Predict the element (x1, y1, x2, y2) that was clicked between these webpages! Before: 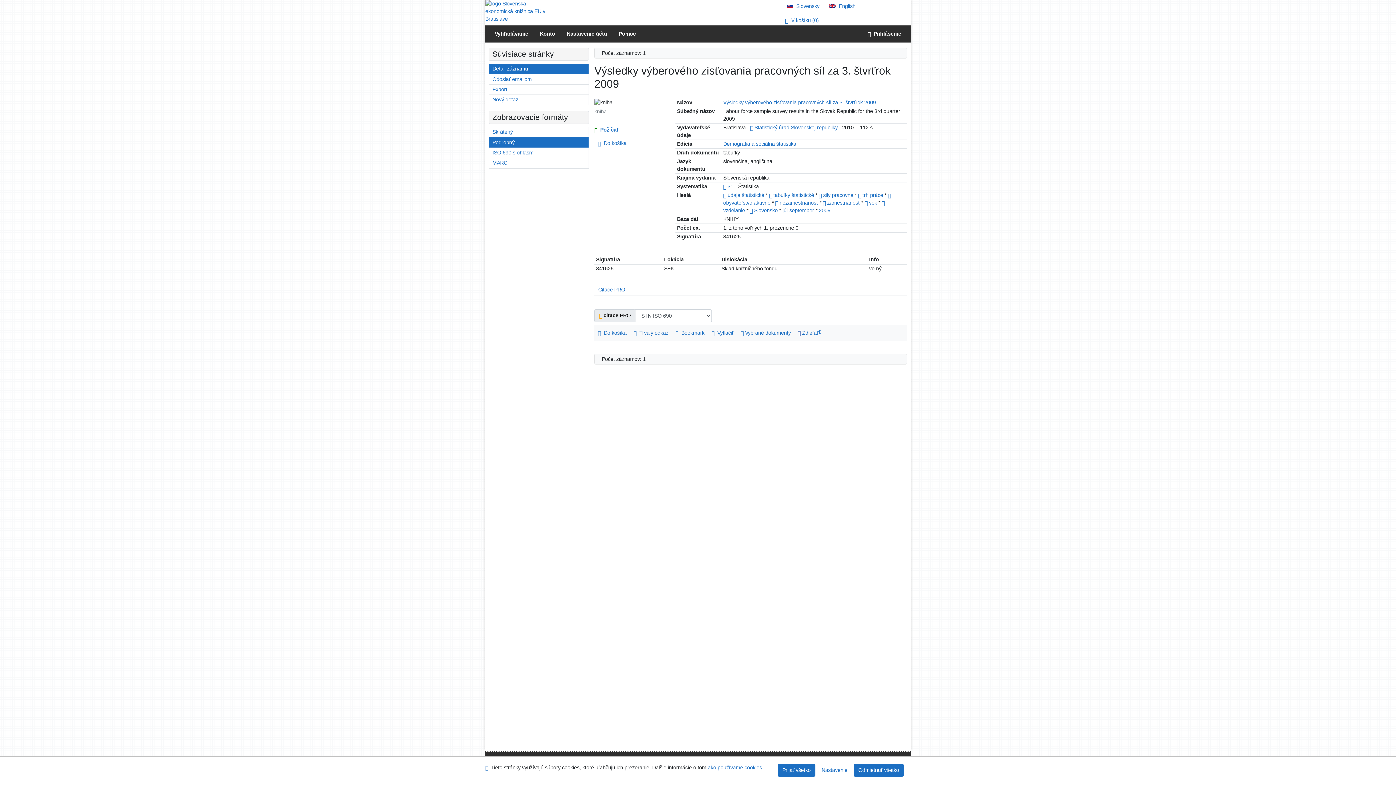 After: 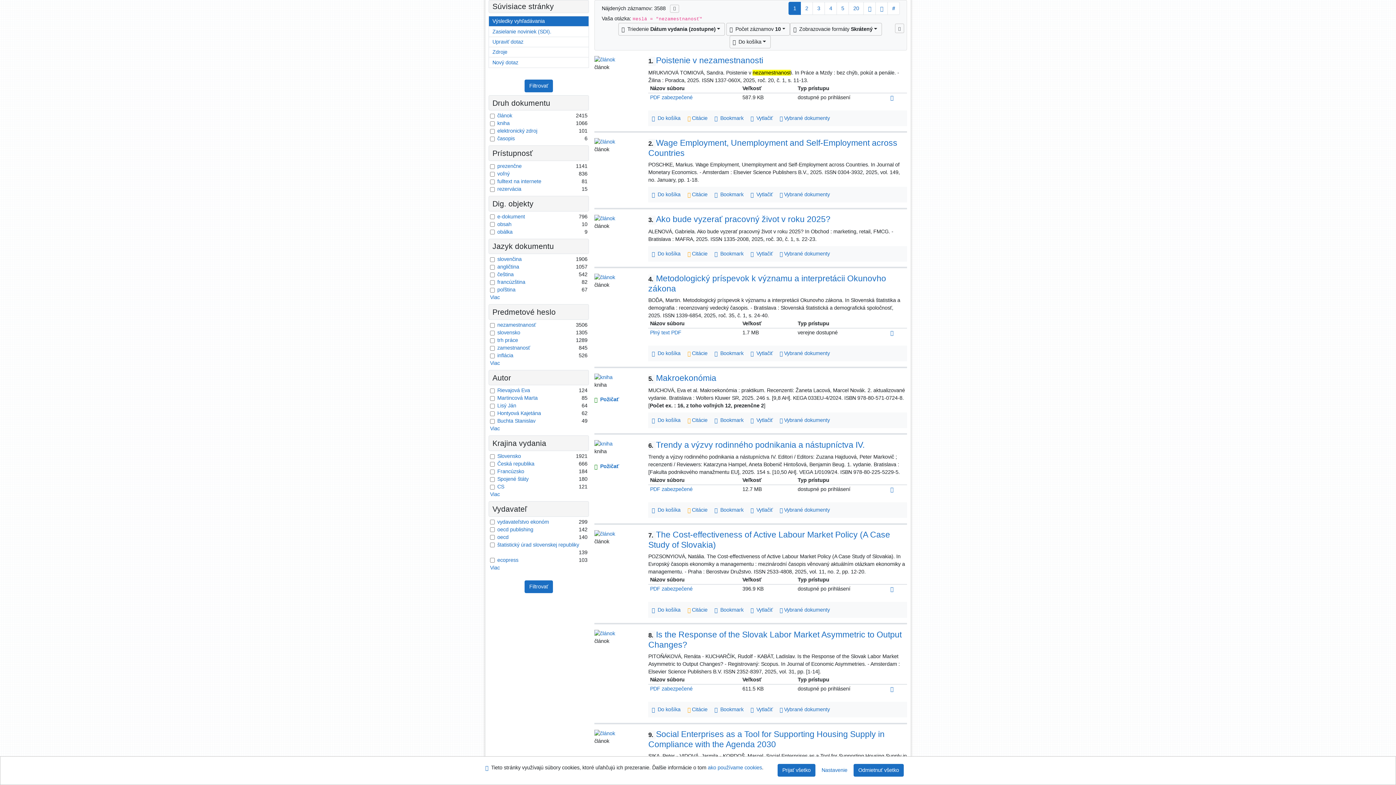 Action: label: nezamestnanosť  bbox: (779, 200, 819, 205)